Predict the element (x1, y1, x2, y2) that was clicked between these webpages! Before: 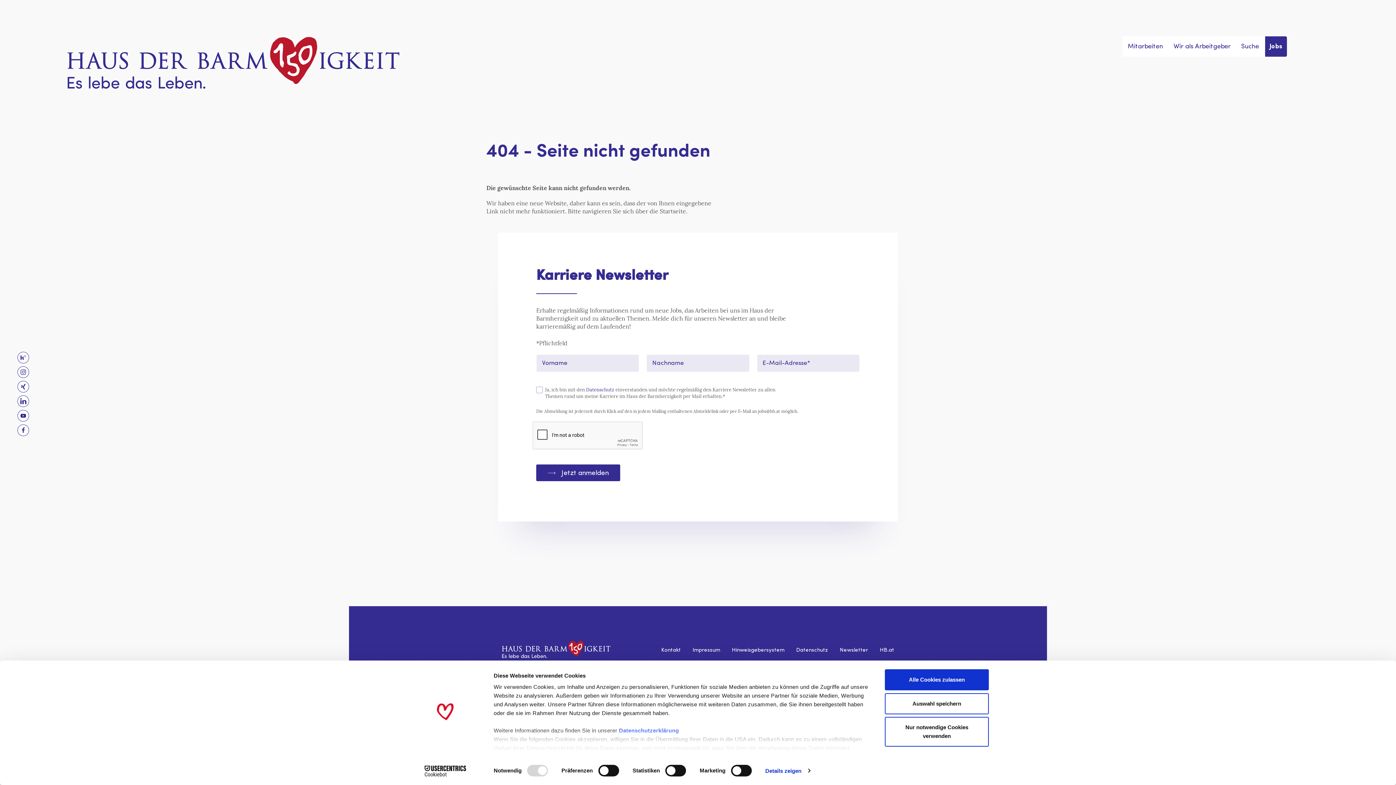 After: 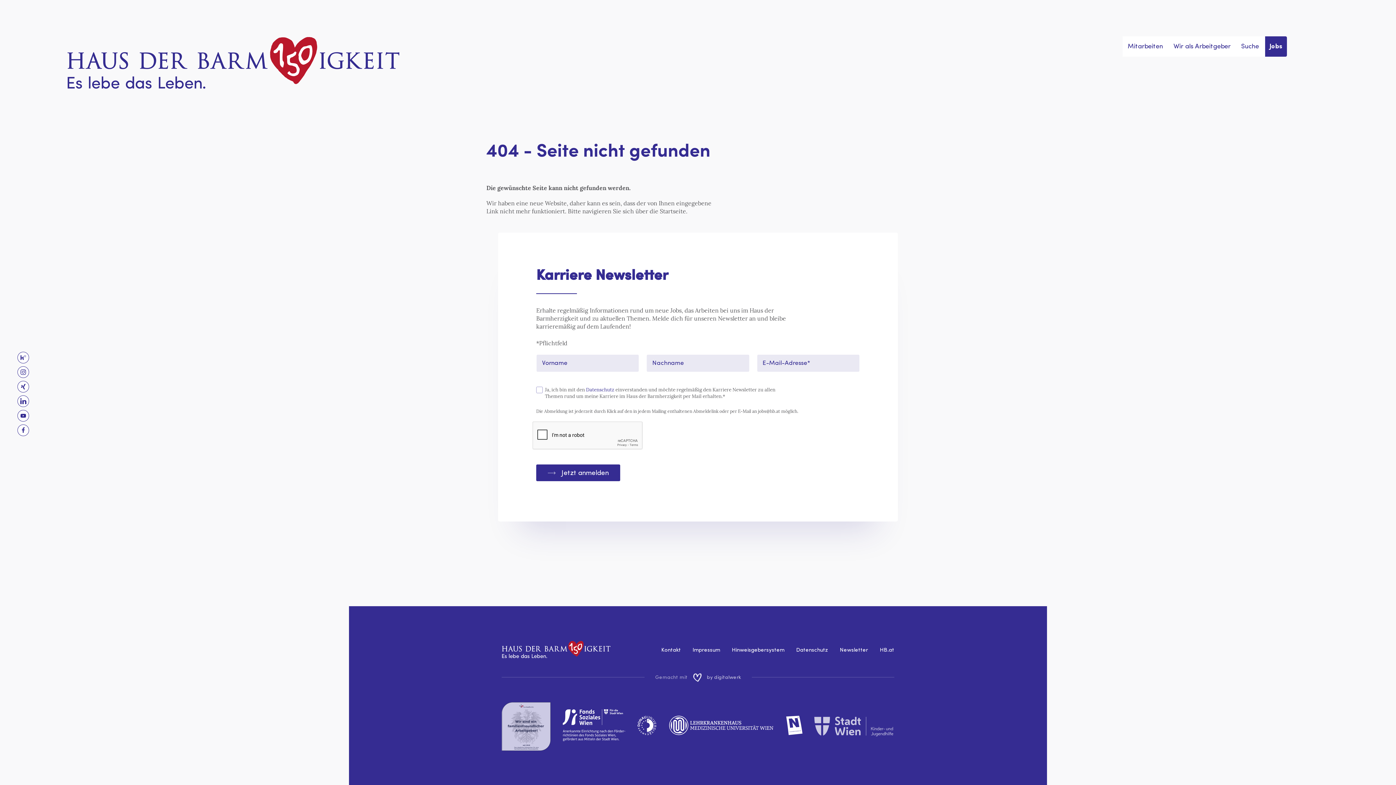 Action: bbox: (885, 717, 989, 747) label: Nur notwendige Cookies verwenden